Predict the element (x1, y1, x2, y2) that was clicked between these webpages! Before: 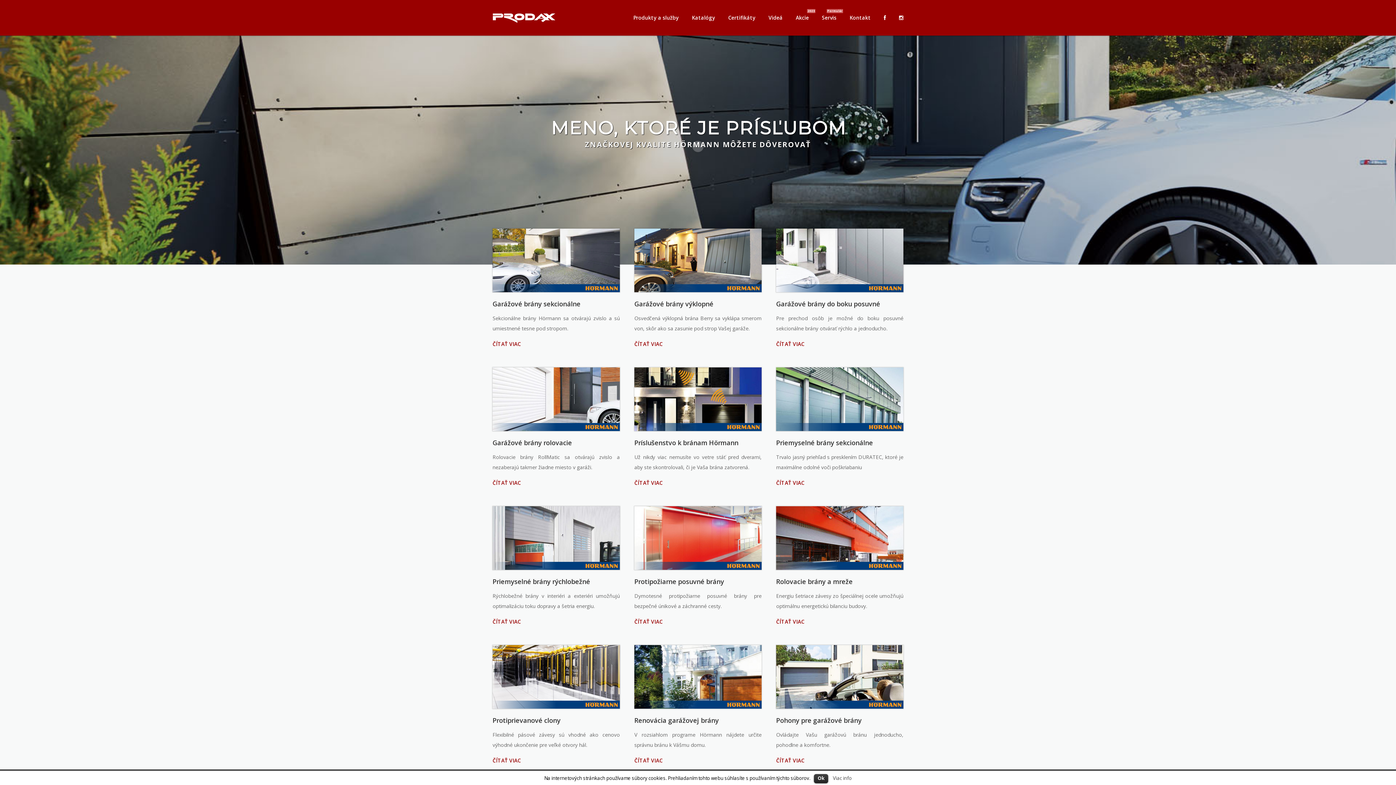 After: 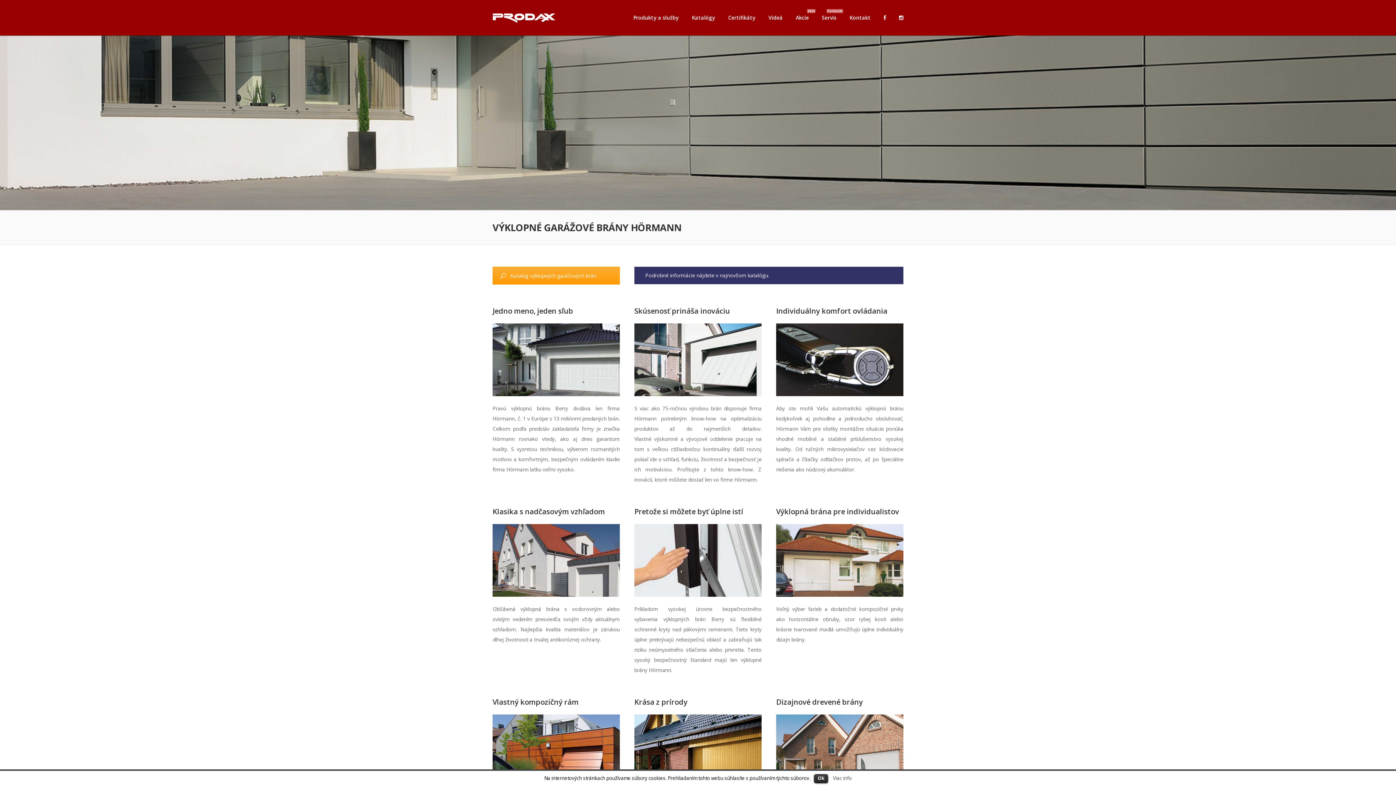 Action: label: ČÍTAŤ VIAC bbox: (634, 340, 662, 347)